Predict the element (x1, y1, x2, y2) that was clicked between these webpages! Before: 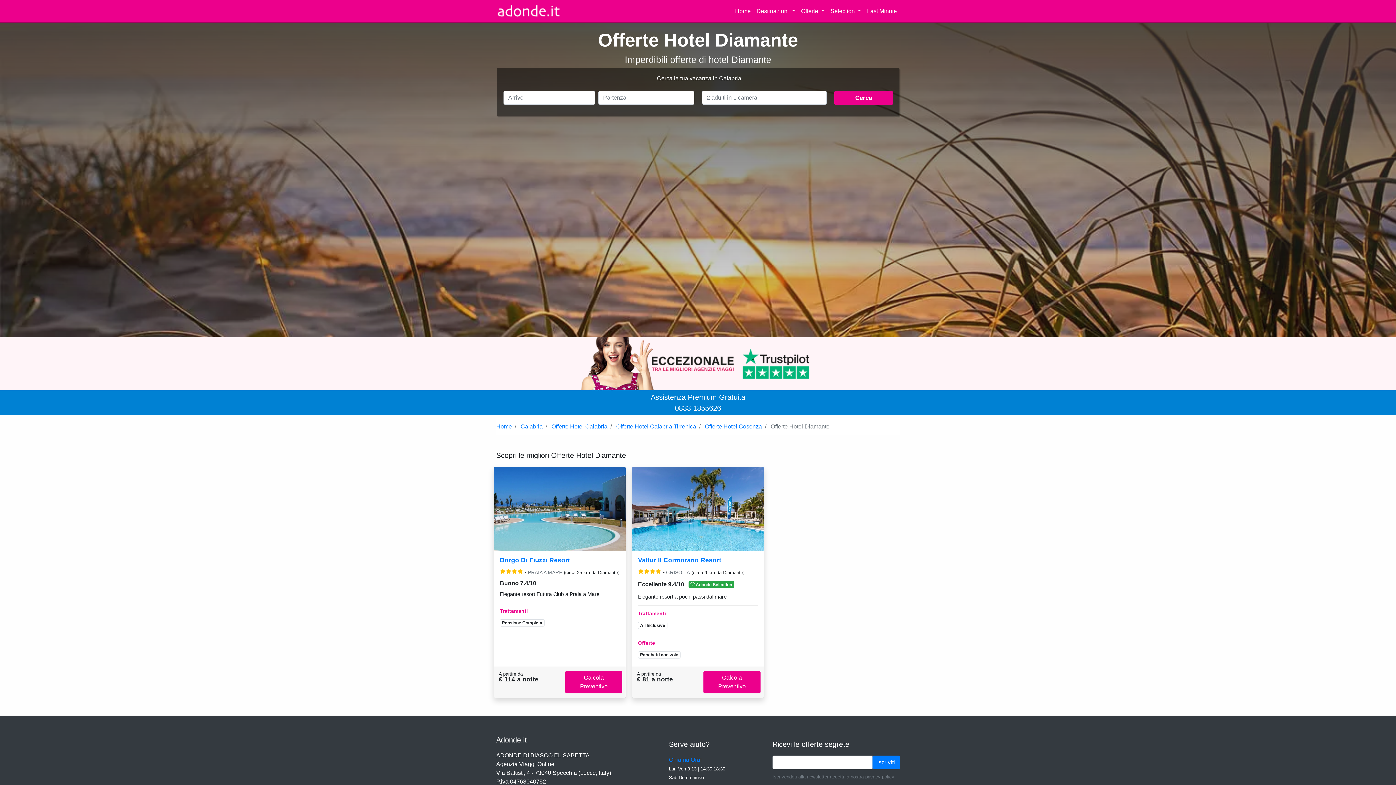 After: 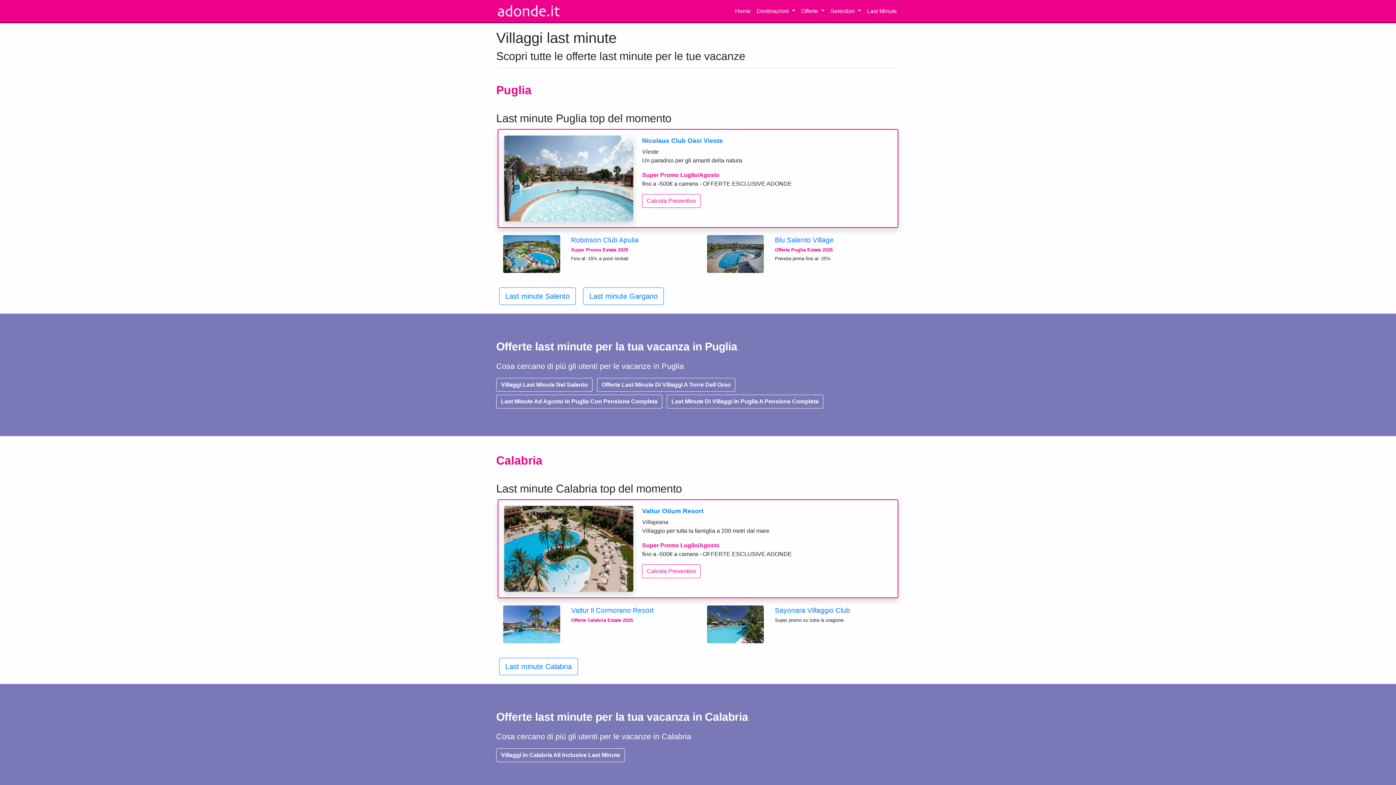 Action: label: Last Minute bbox: (864, 3, 900, 18)